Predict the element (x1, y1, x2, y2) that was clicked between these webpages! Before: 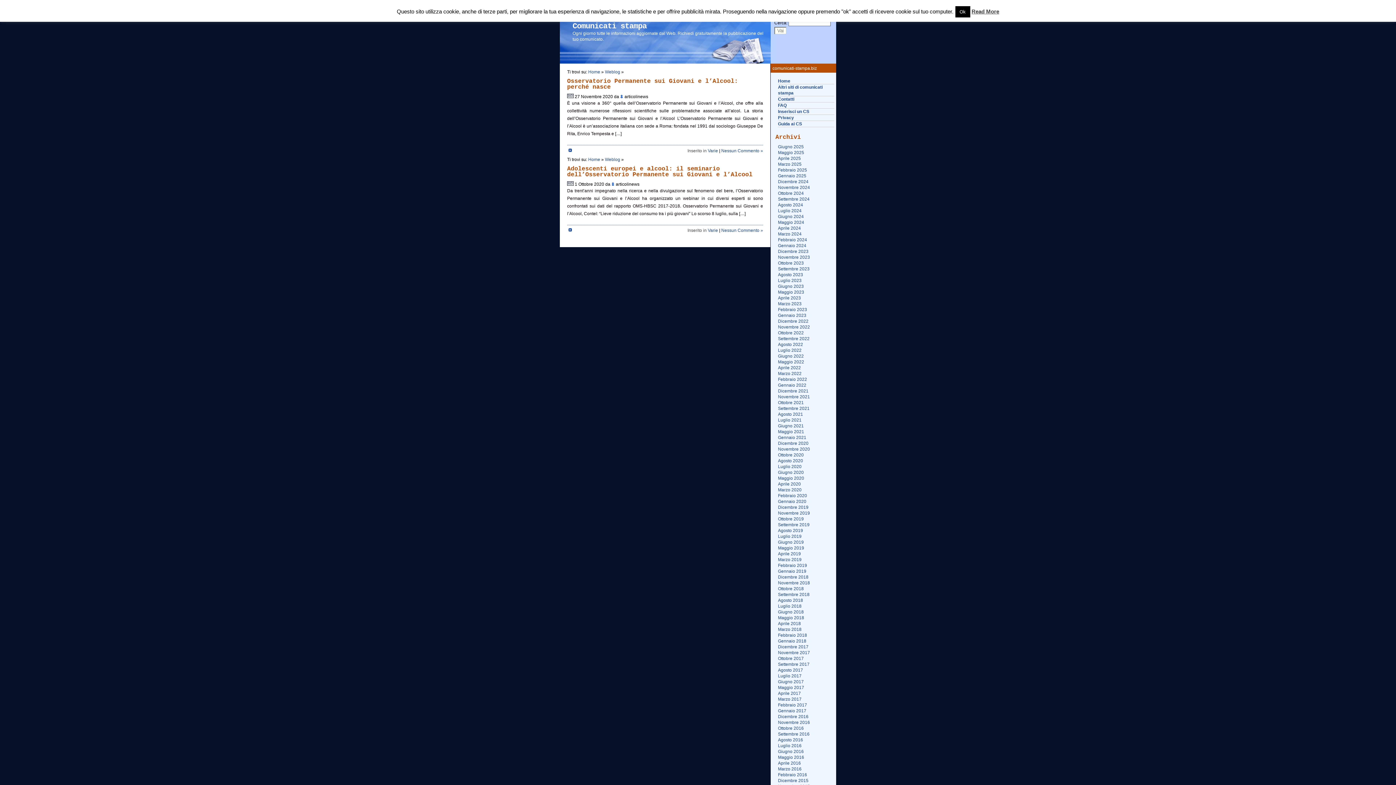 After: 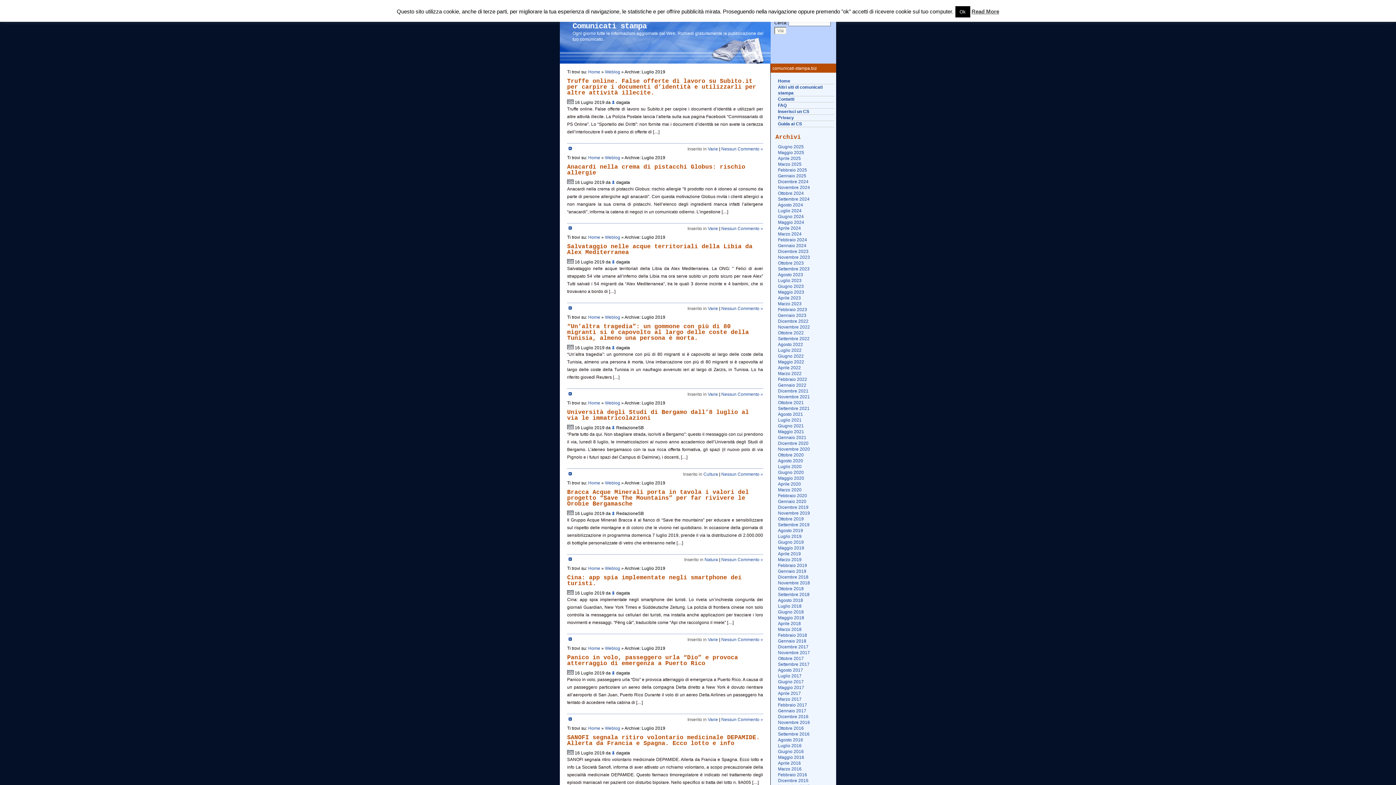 Action: label: Luglio 2019 bbox: (778, 534, 801, 539)